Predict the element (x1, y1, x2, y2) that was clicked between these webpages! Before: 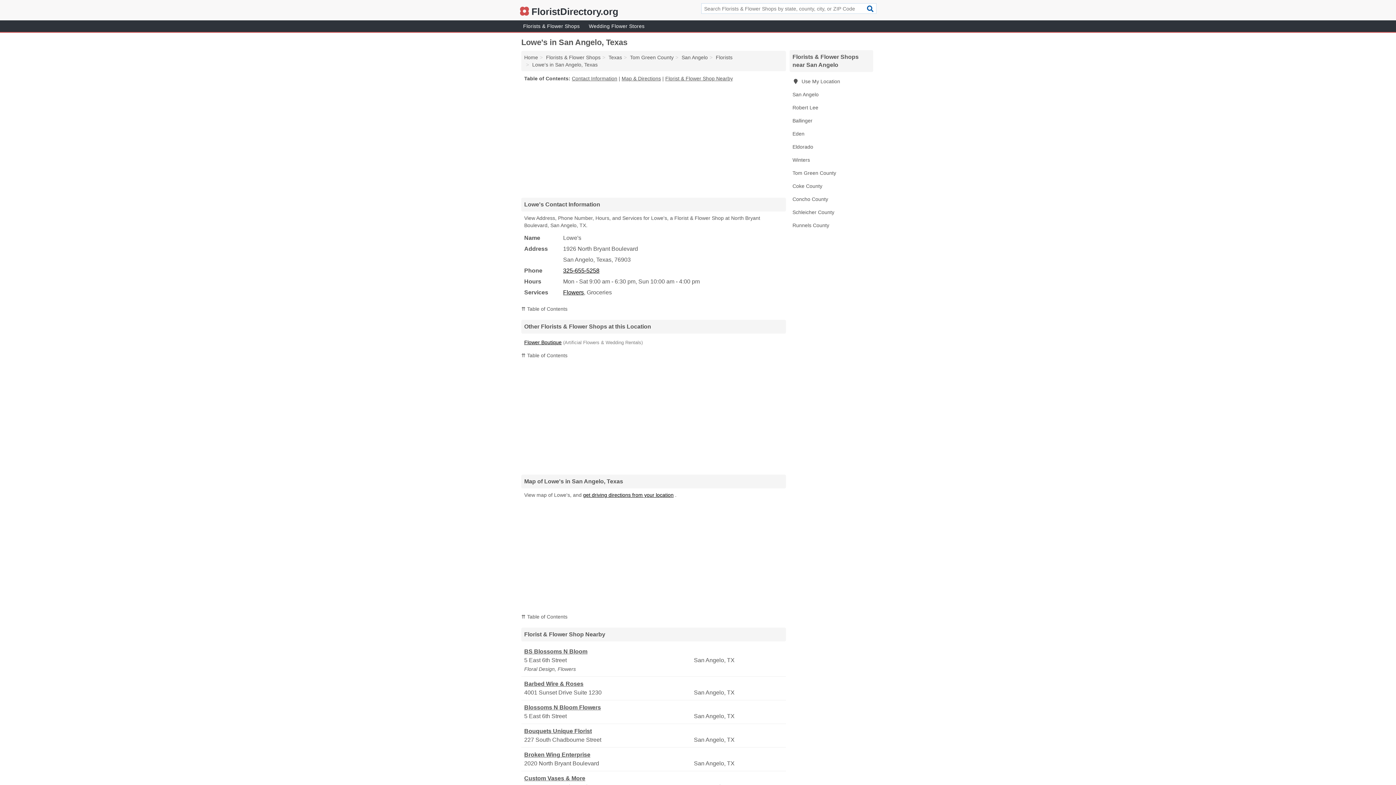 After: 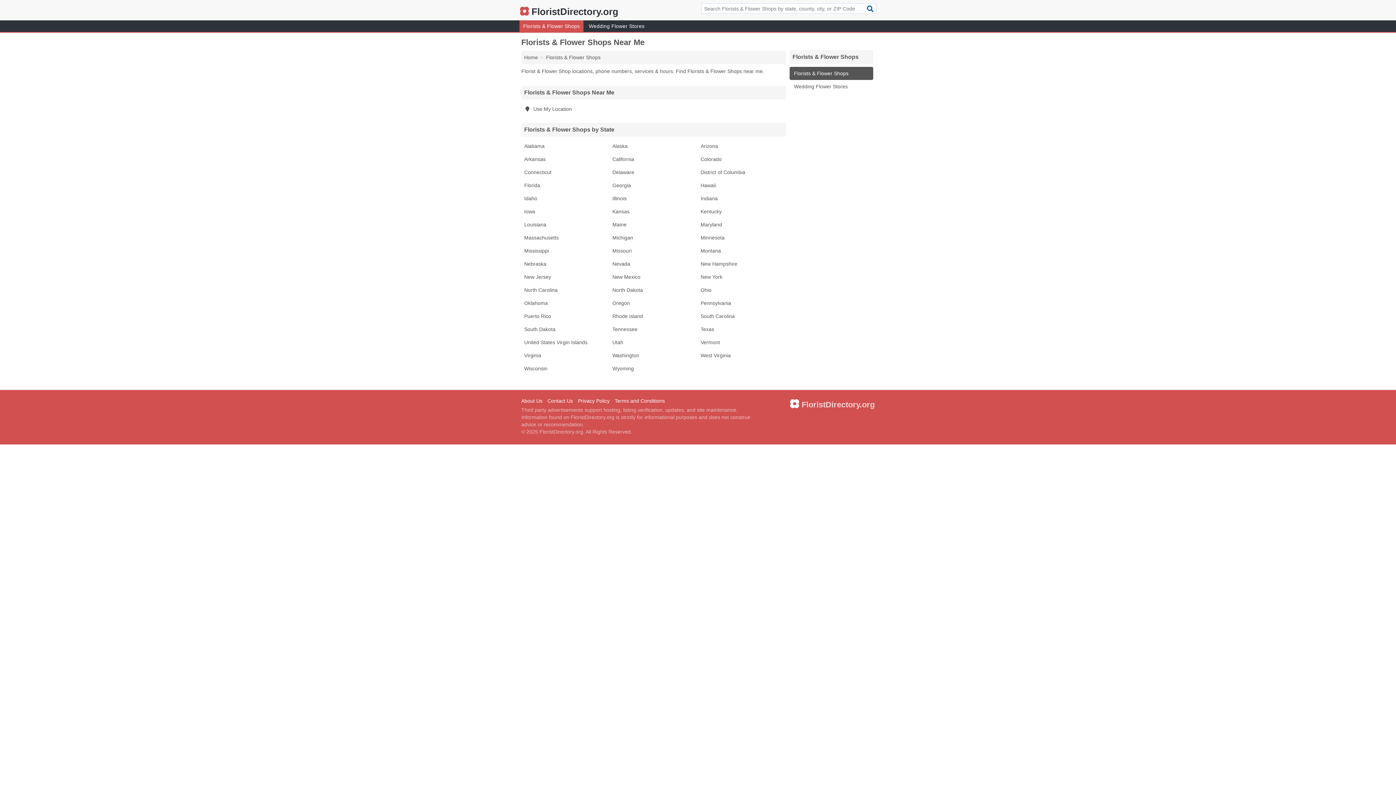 Action: bbox: (546, 54, 600, 60) label: Florists & Flower Shops